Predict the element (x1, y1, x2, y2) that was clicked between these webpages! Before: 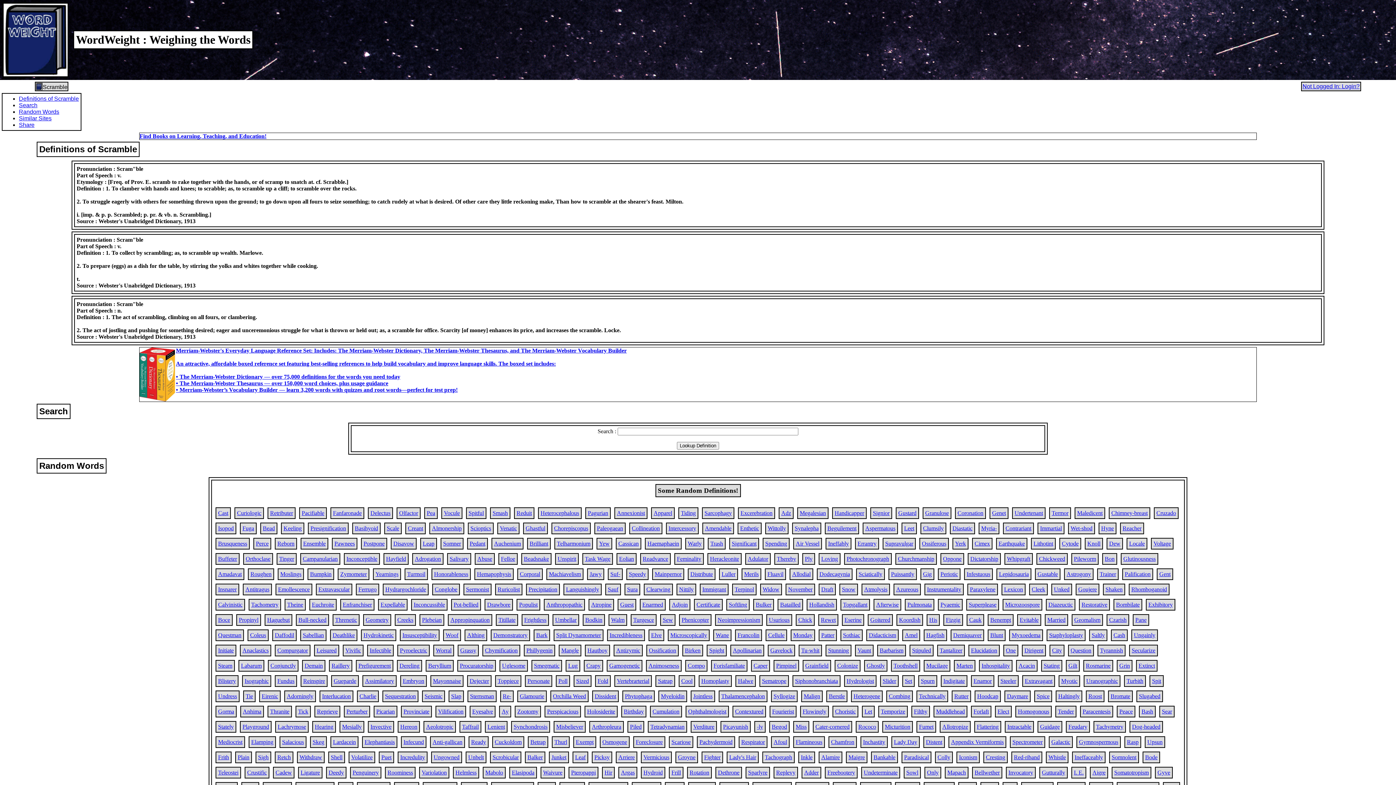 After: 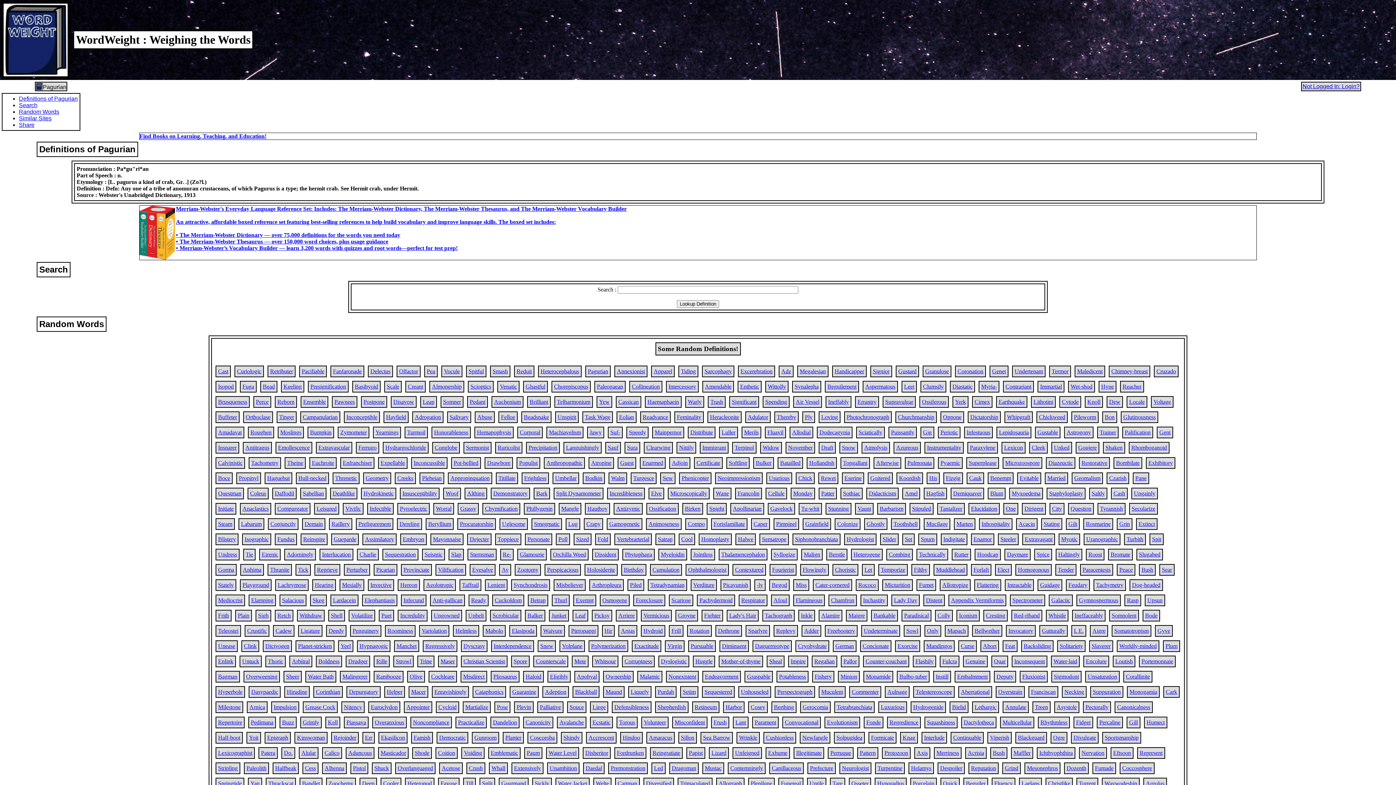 Action: label: Pagurian bbox: (588, 510, 608, 516)